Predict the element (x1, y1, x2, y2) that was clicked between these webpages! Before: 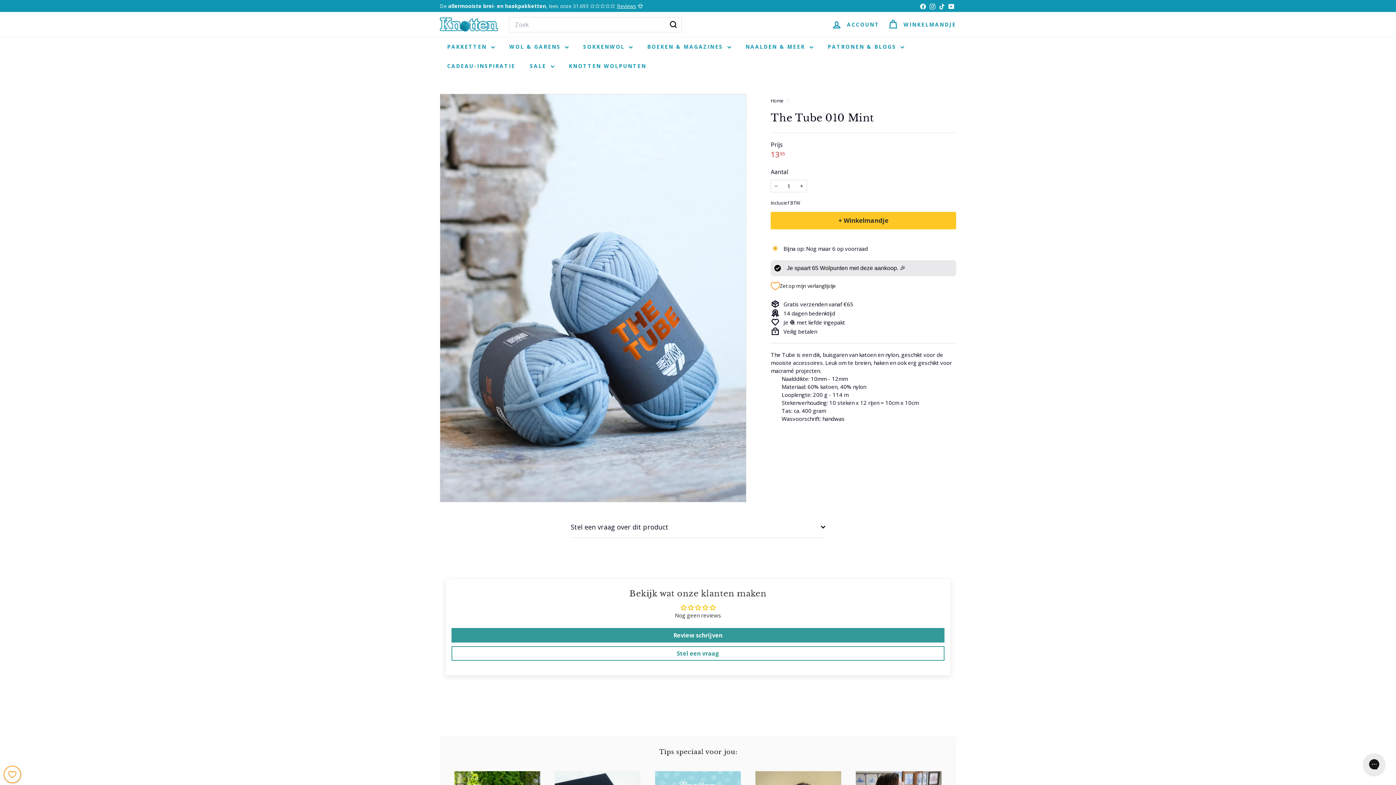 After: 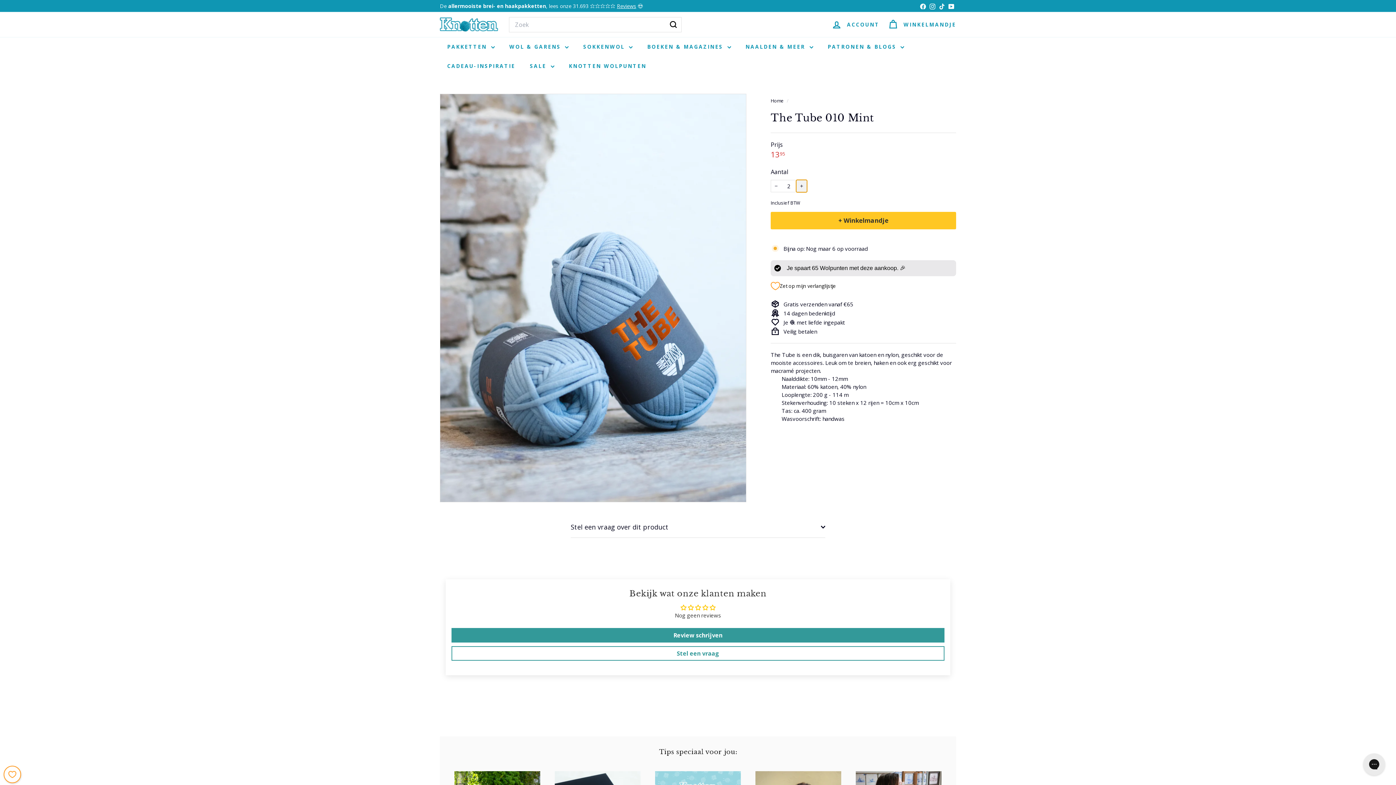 Action: bbox: (796, 180, 807, 192) label: 
      


Zet er 1 bij

